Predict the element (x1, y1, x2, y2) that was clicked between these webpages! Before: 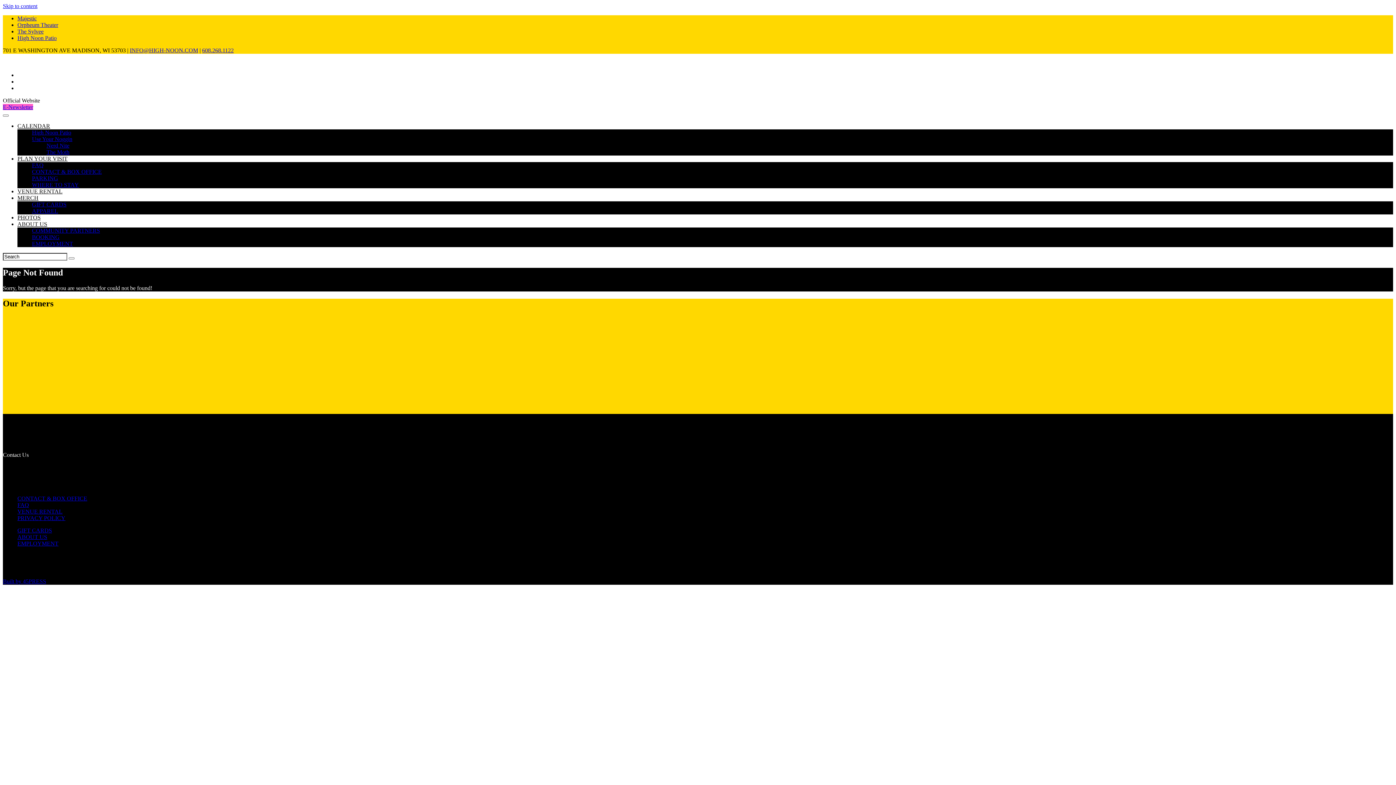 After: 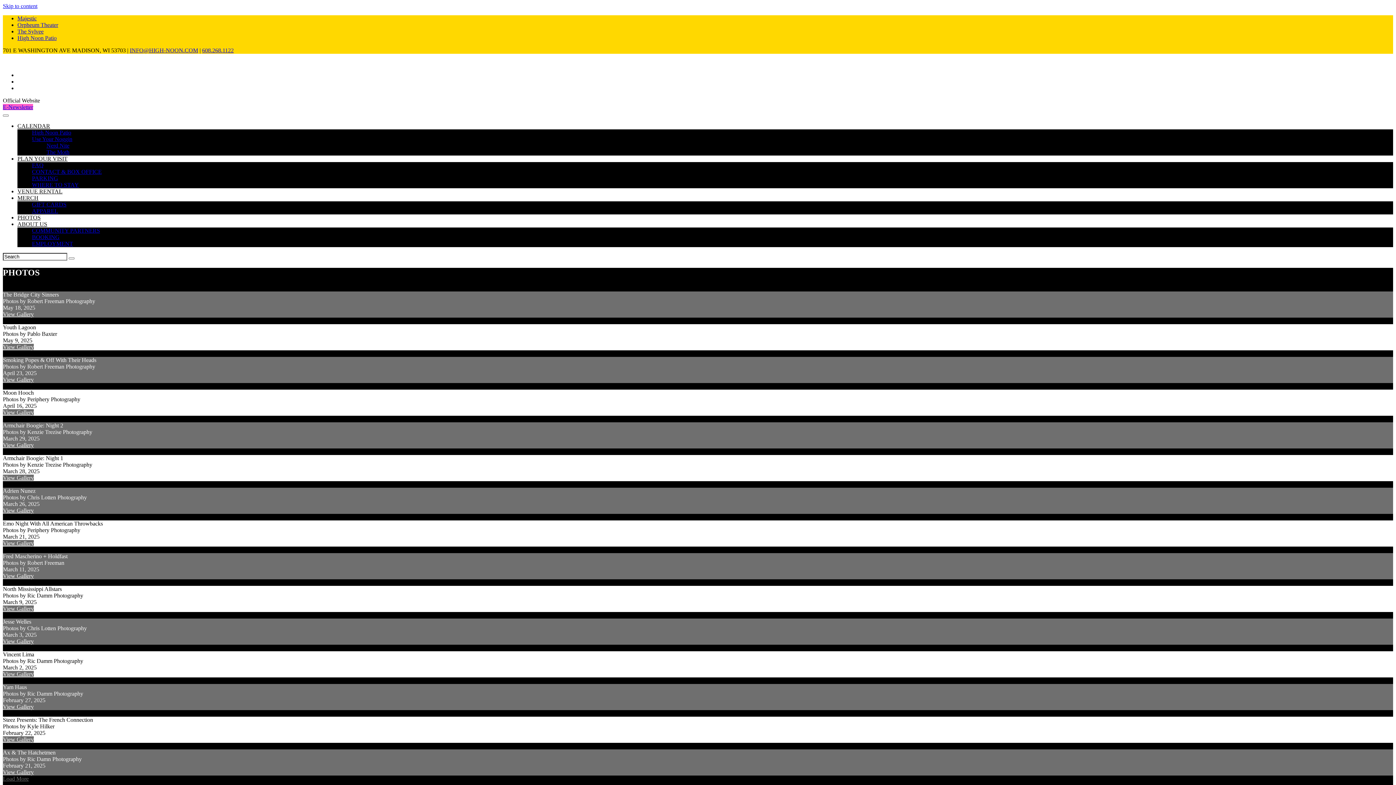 Action: bbox: (17, 214, 40, 220) label: PHOTOS